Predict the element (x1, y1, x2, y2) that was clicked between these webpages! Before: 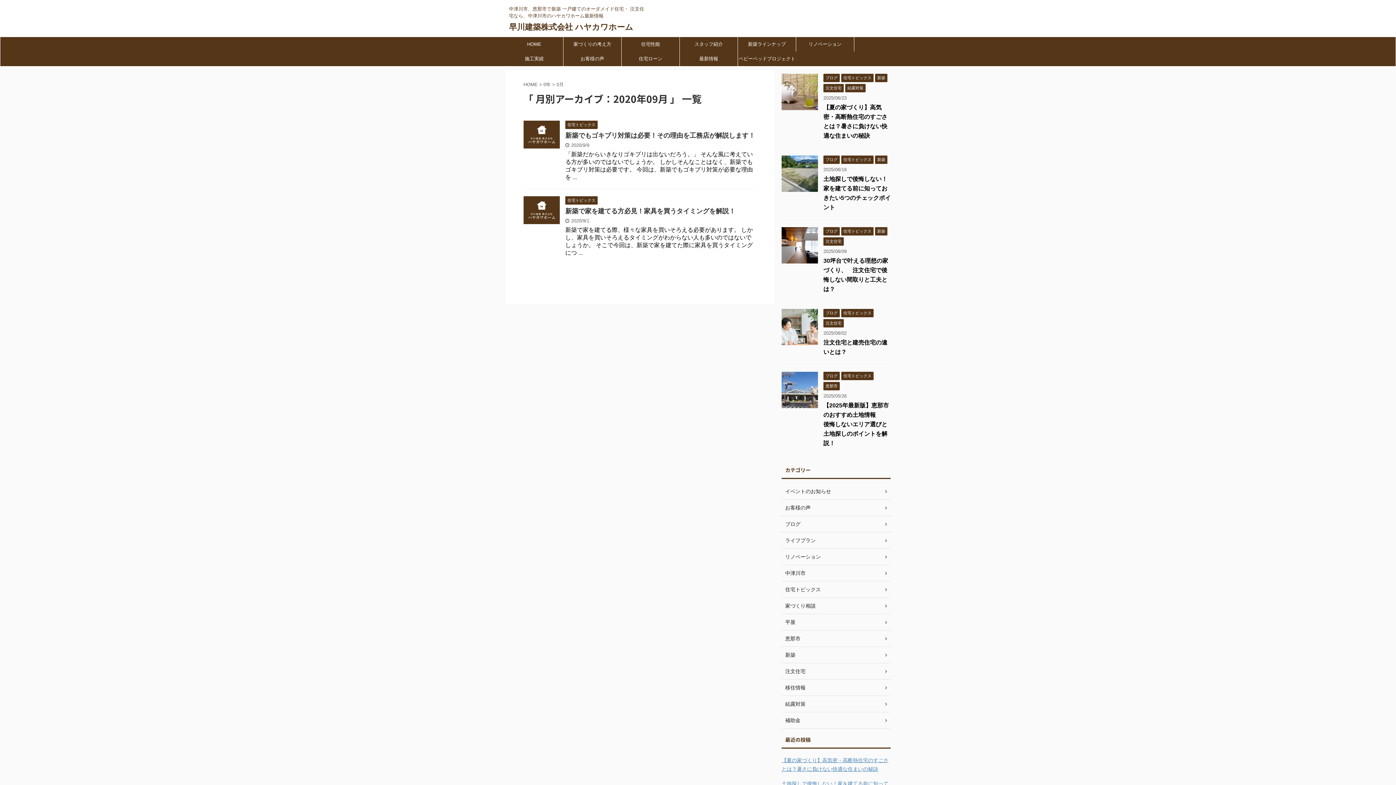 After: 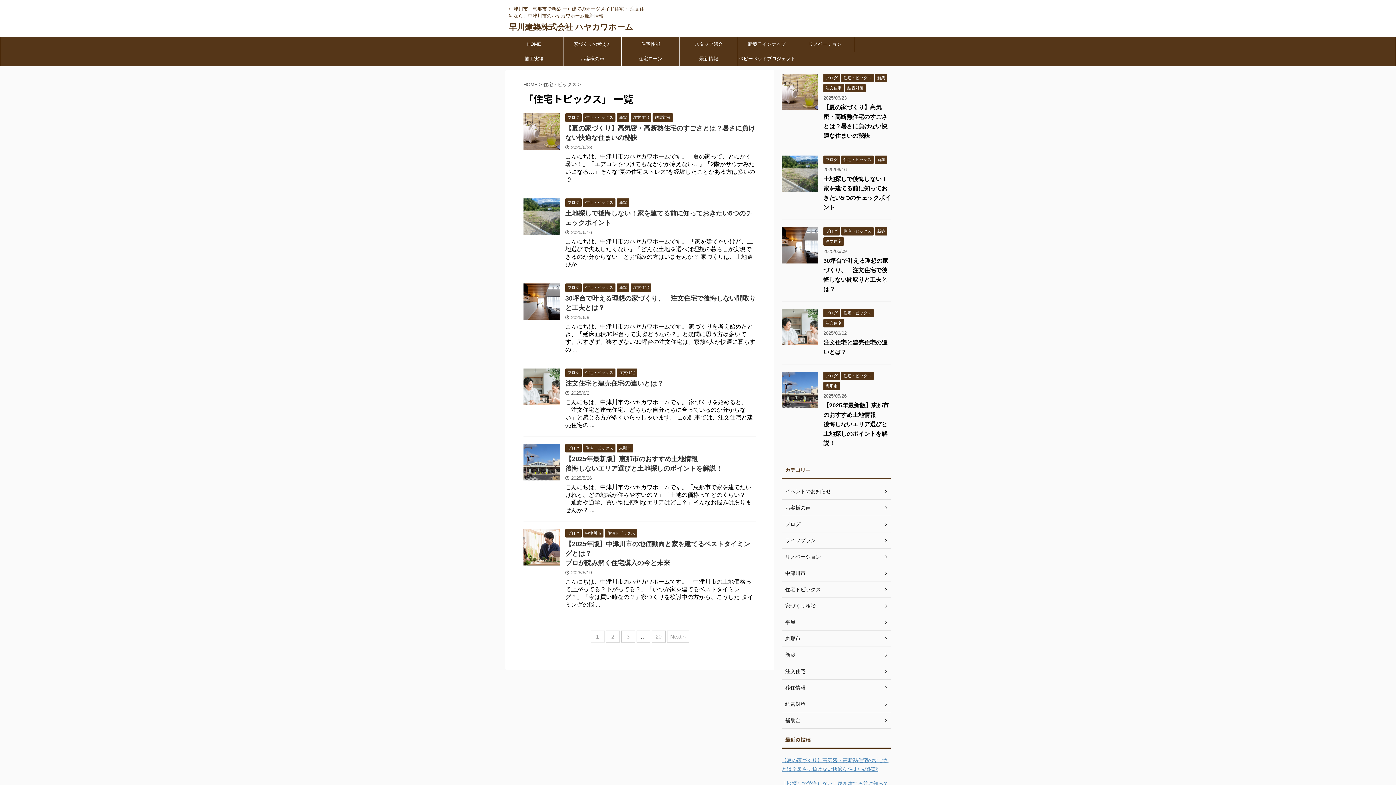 Action: label: 住宅トピックス bbox: (841, 74, 873, 80)